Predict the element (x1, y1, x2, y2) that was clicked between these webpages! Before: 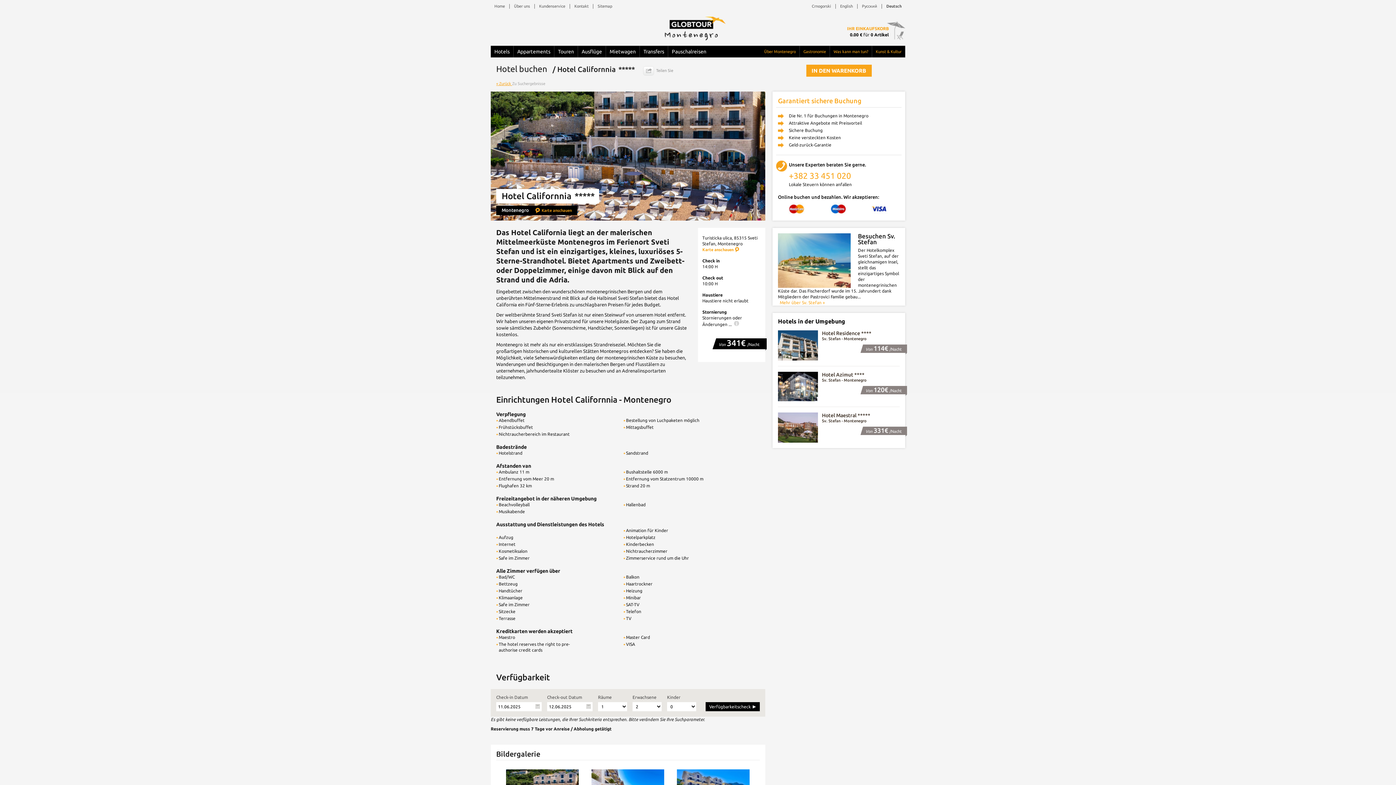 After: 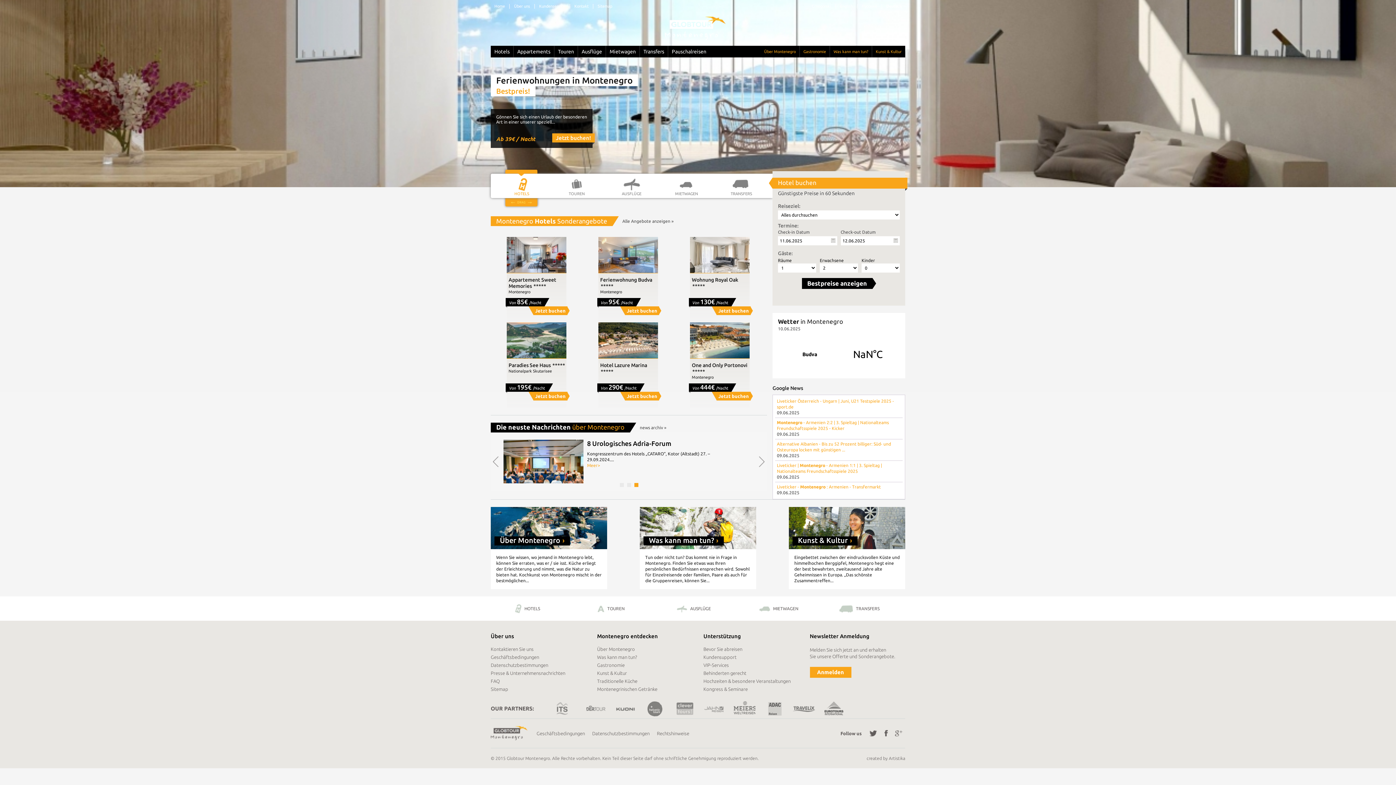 Action: bbox: (665, 12, 725, 44)